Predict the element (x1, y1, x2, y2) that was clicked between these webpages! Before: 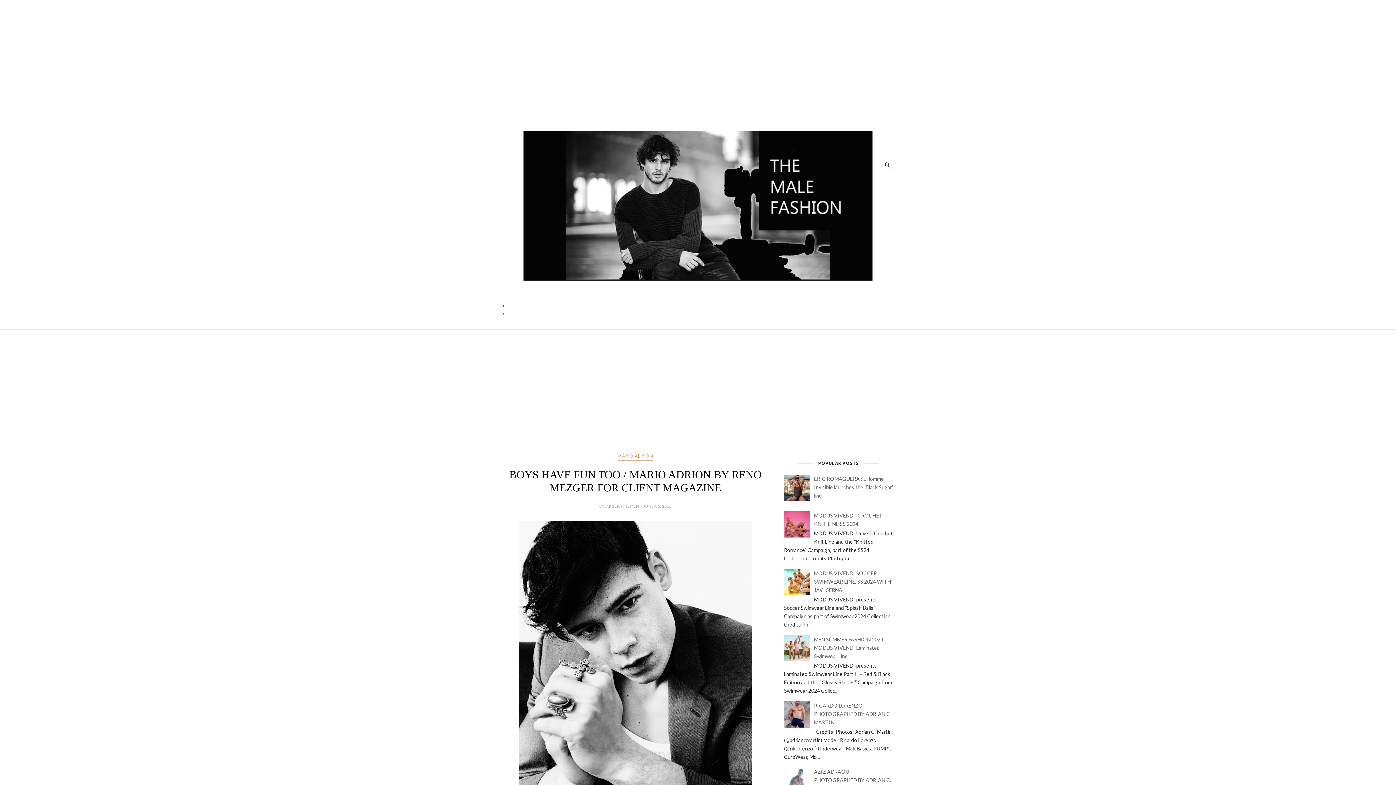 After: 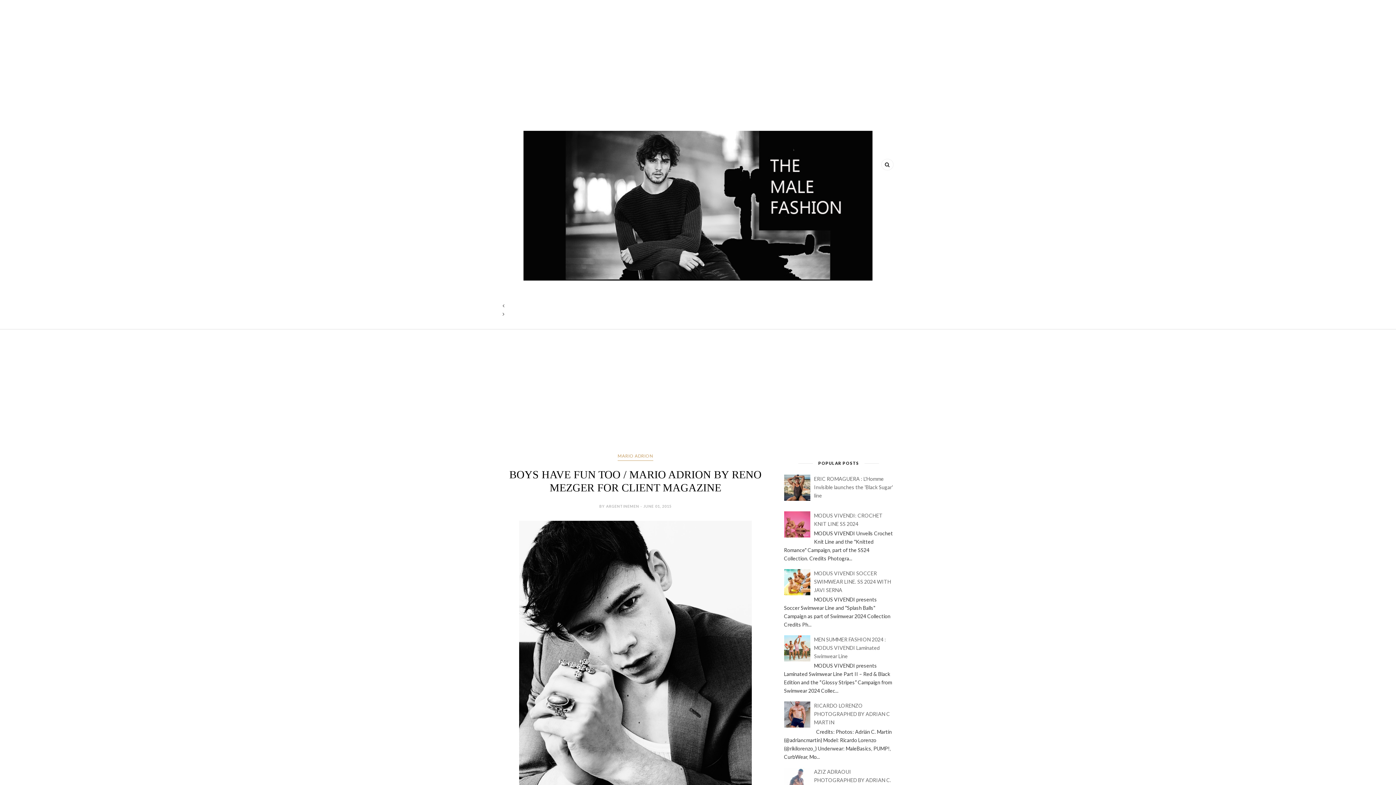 Action: bbox: (784, 496, 812, 502)